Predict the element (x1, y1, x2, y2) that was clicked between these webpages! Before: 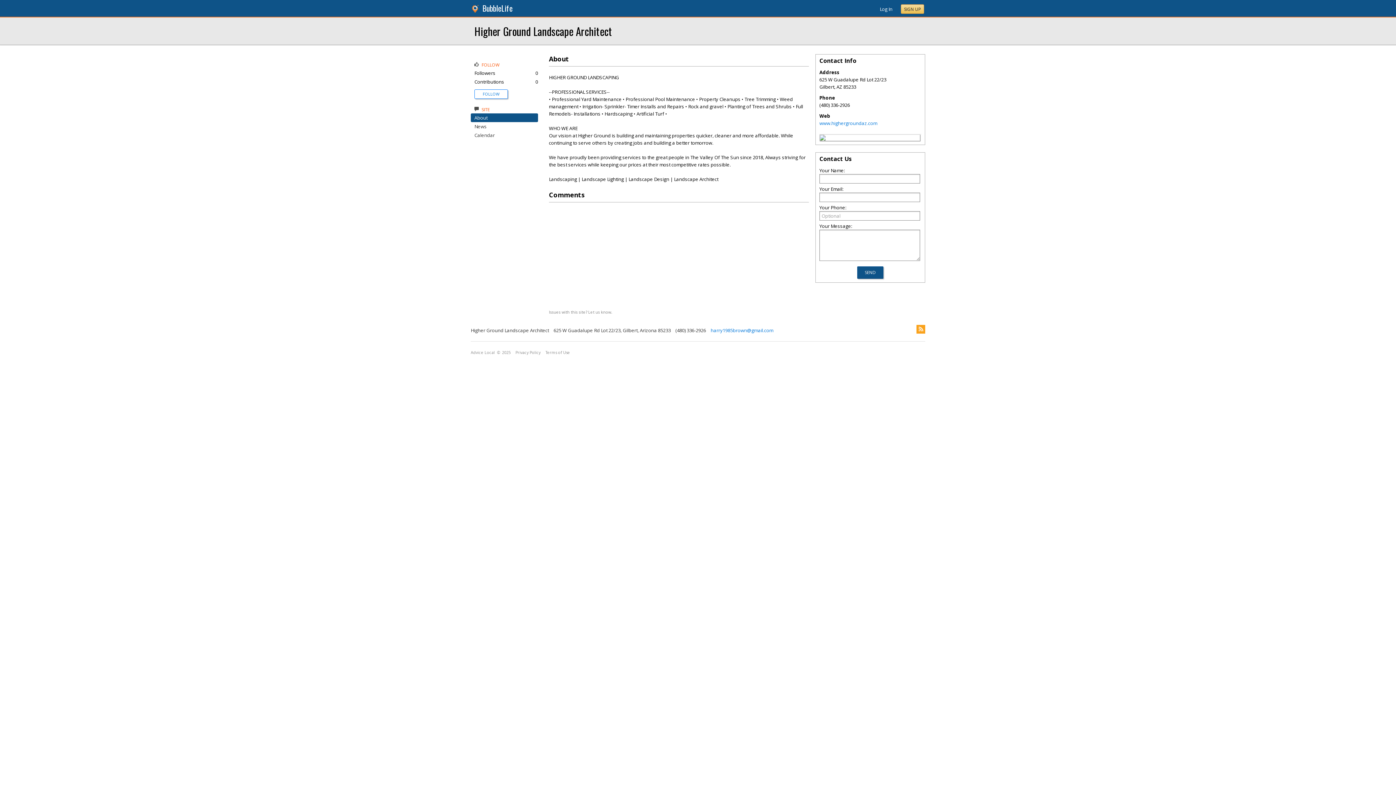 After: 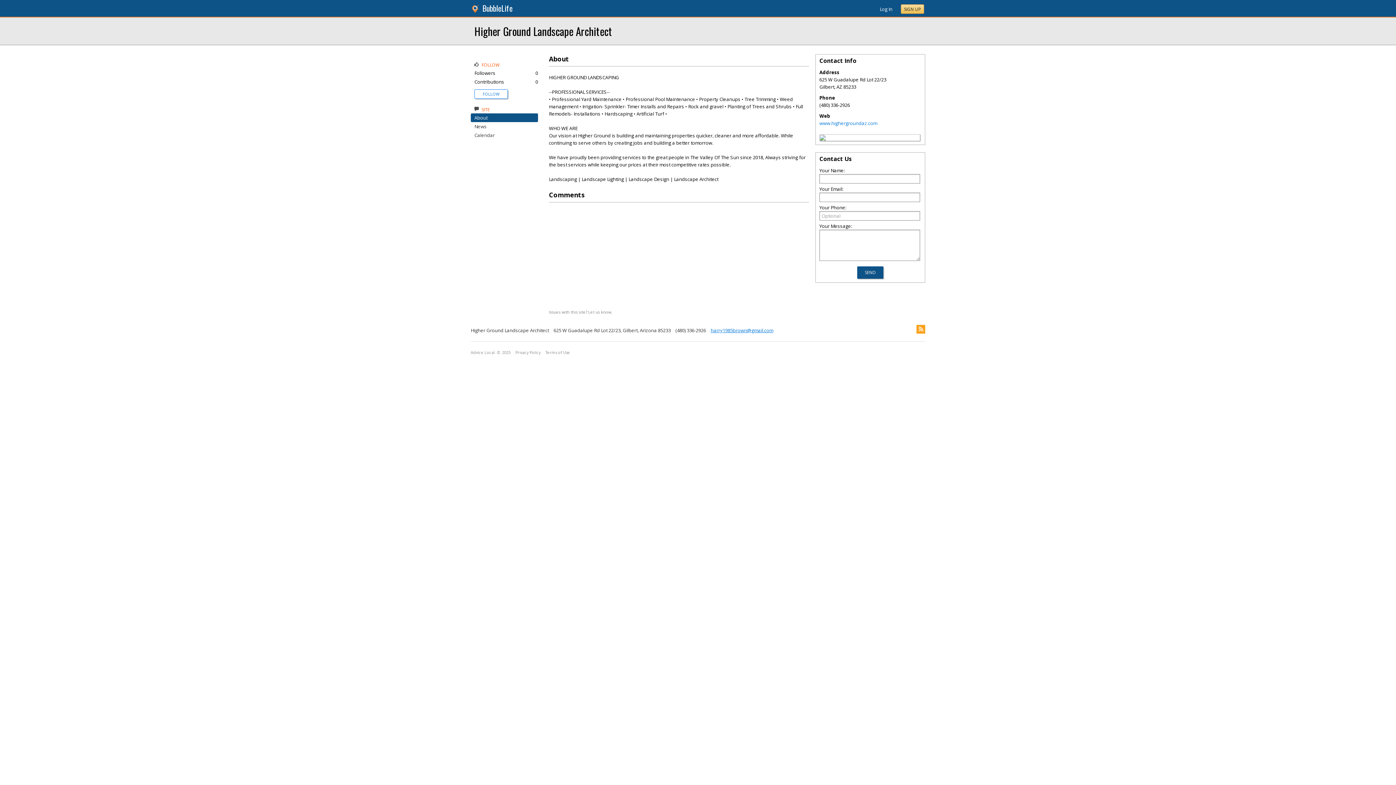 Action: label: harry1985brown@gmail.com bbox: (707, 327, 773, 333)